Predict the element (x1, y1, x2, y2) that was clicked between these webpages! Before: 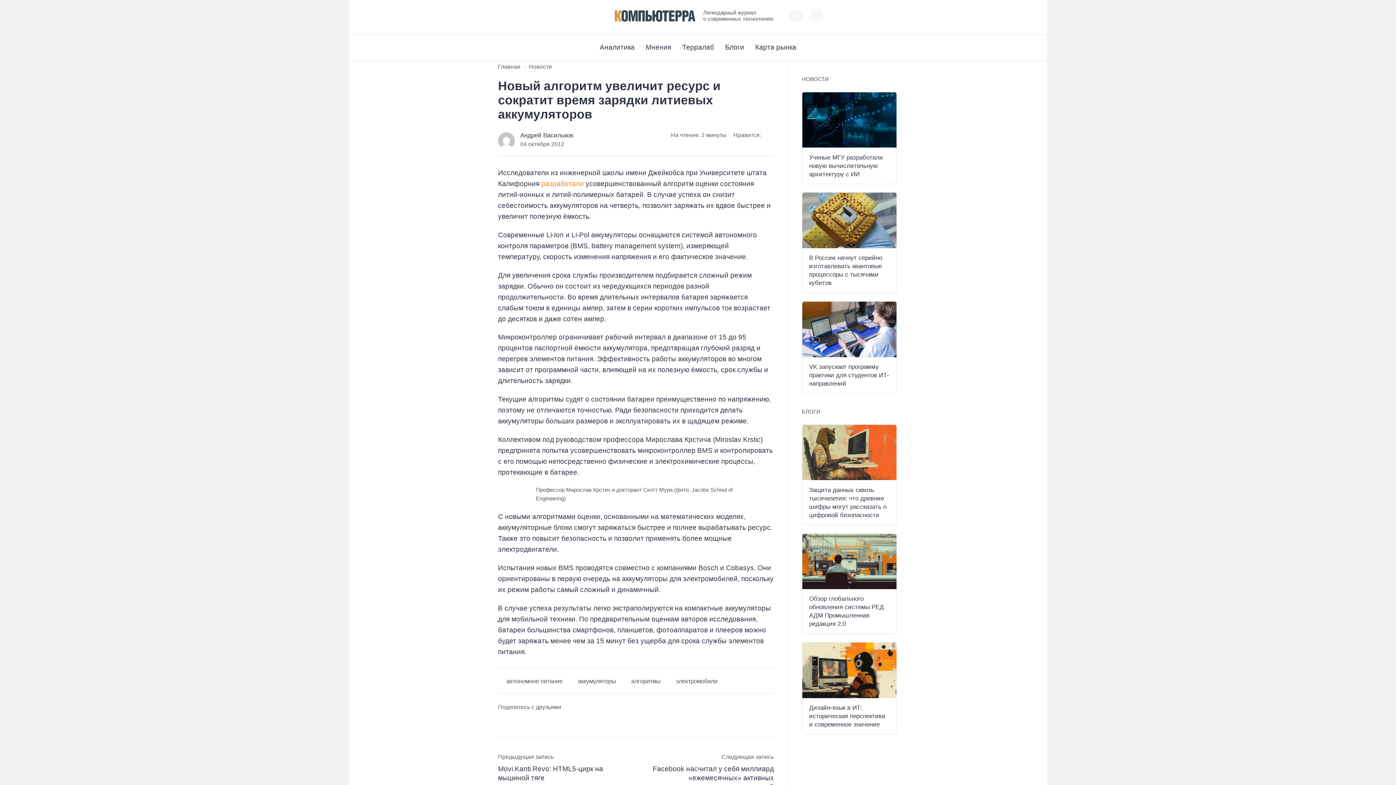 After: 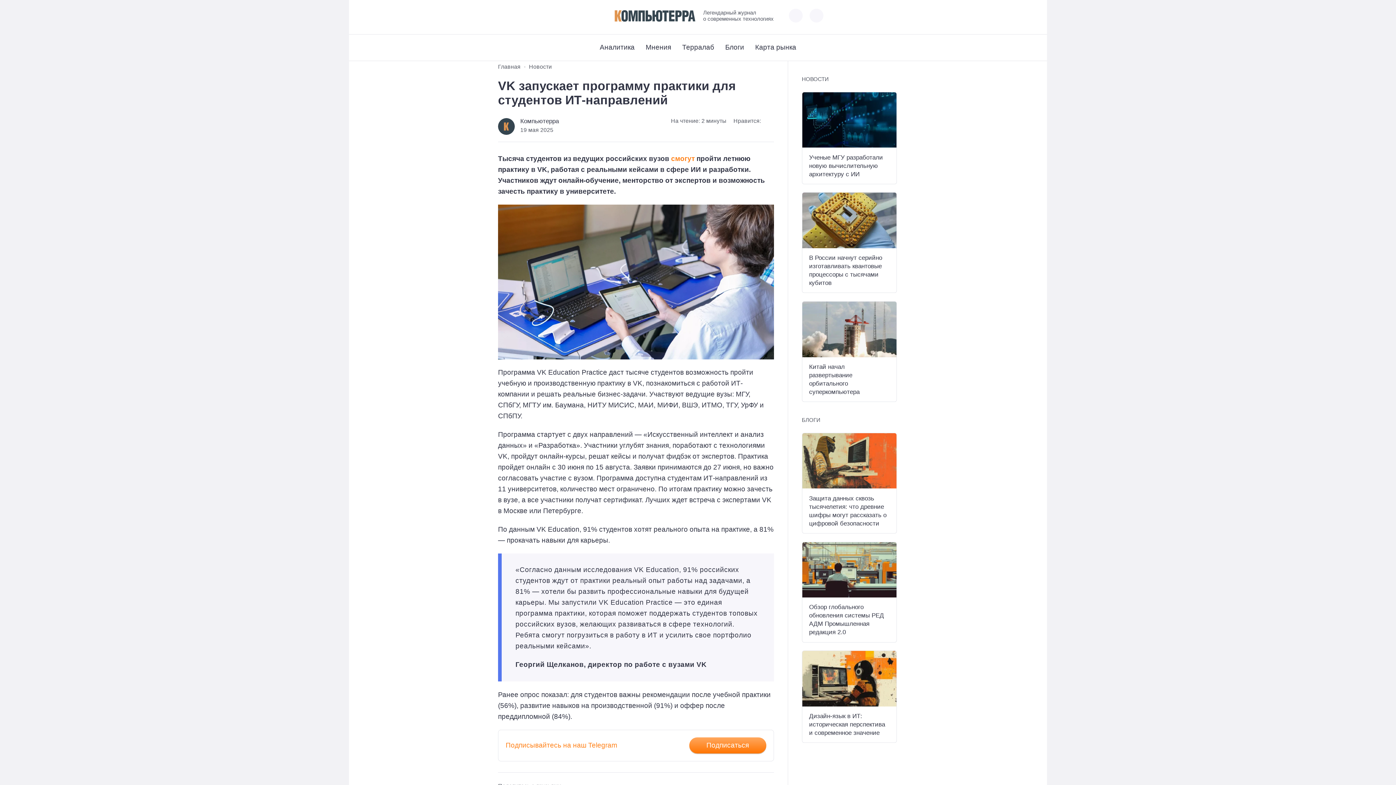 Action: bbox: (802, 301, 896, 357)